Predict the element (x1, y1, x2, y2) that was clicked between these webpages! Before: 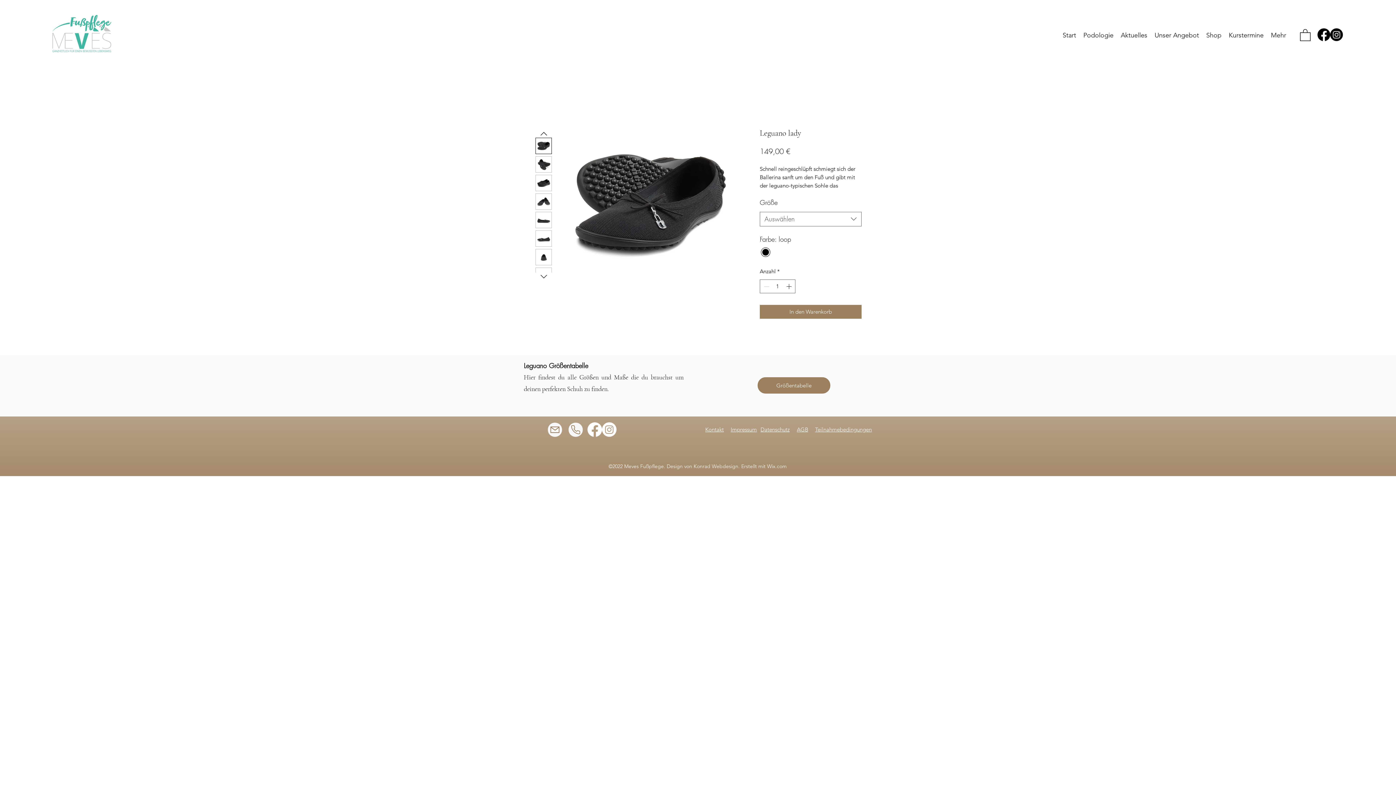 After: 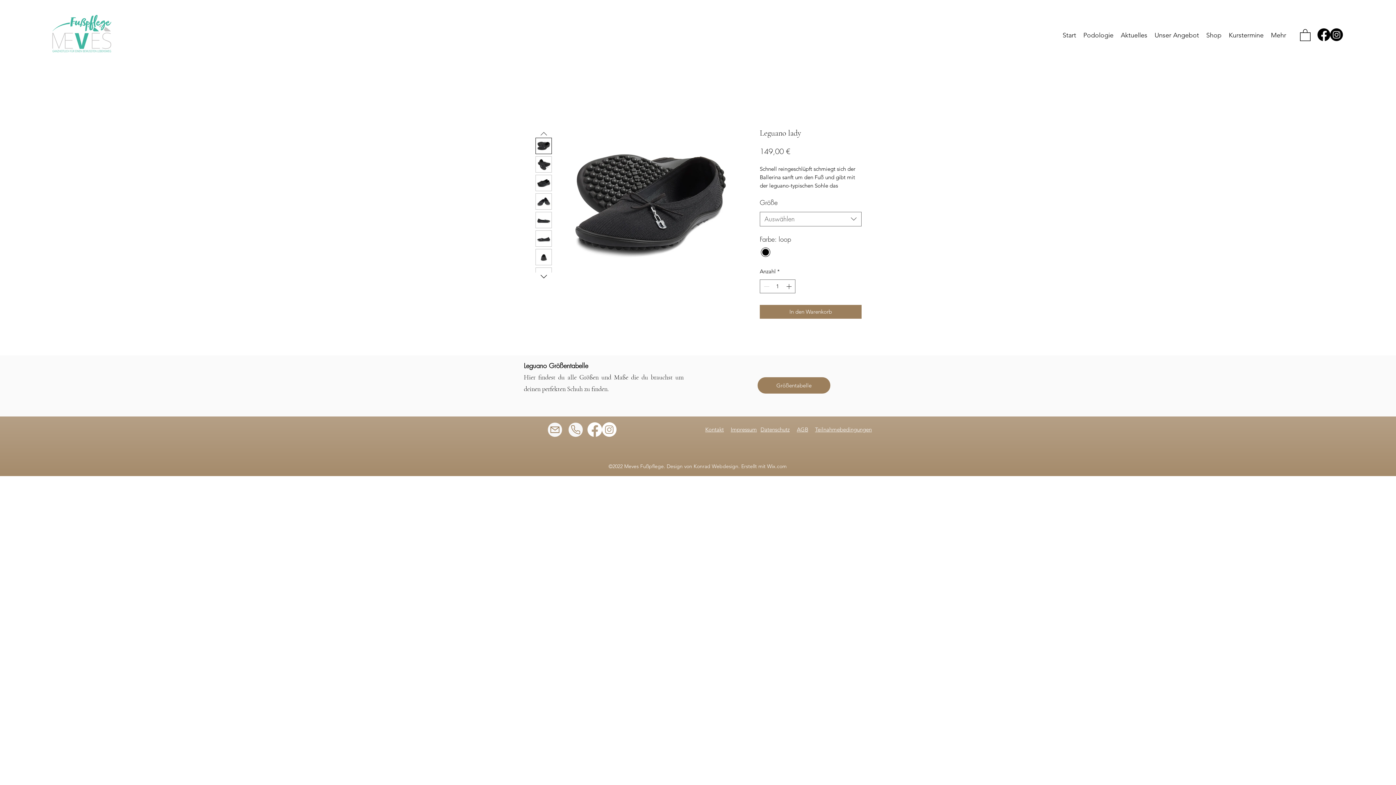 Action: bbox: (538, 128, 549, 137)